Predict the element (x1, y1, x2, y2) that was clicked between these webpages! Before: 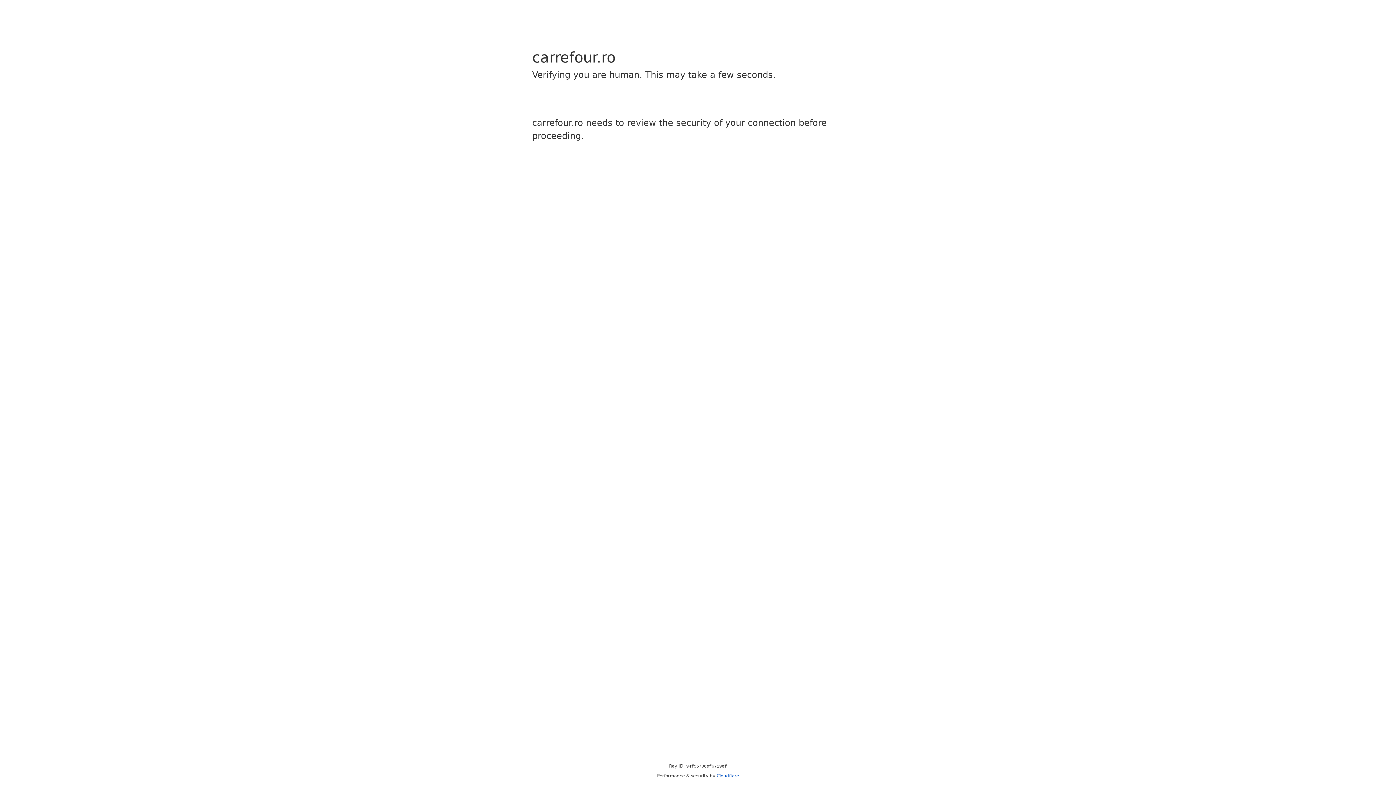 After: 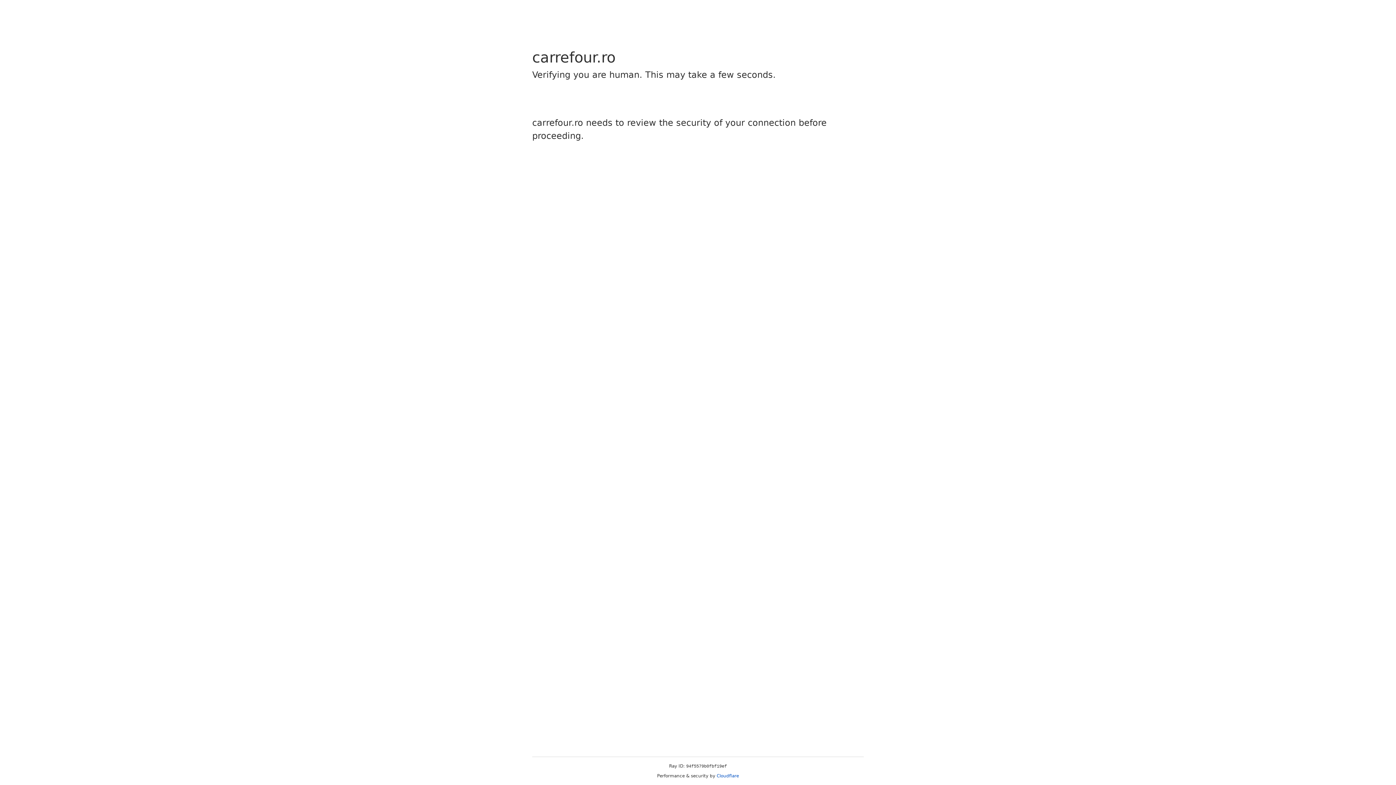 Action: label: Cloudflare bbox: (716, 773, 739, 778)